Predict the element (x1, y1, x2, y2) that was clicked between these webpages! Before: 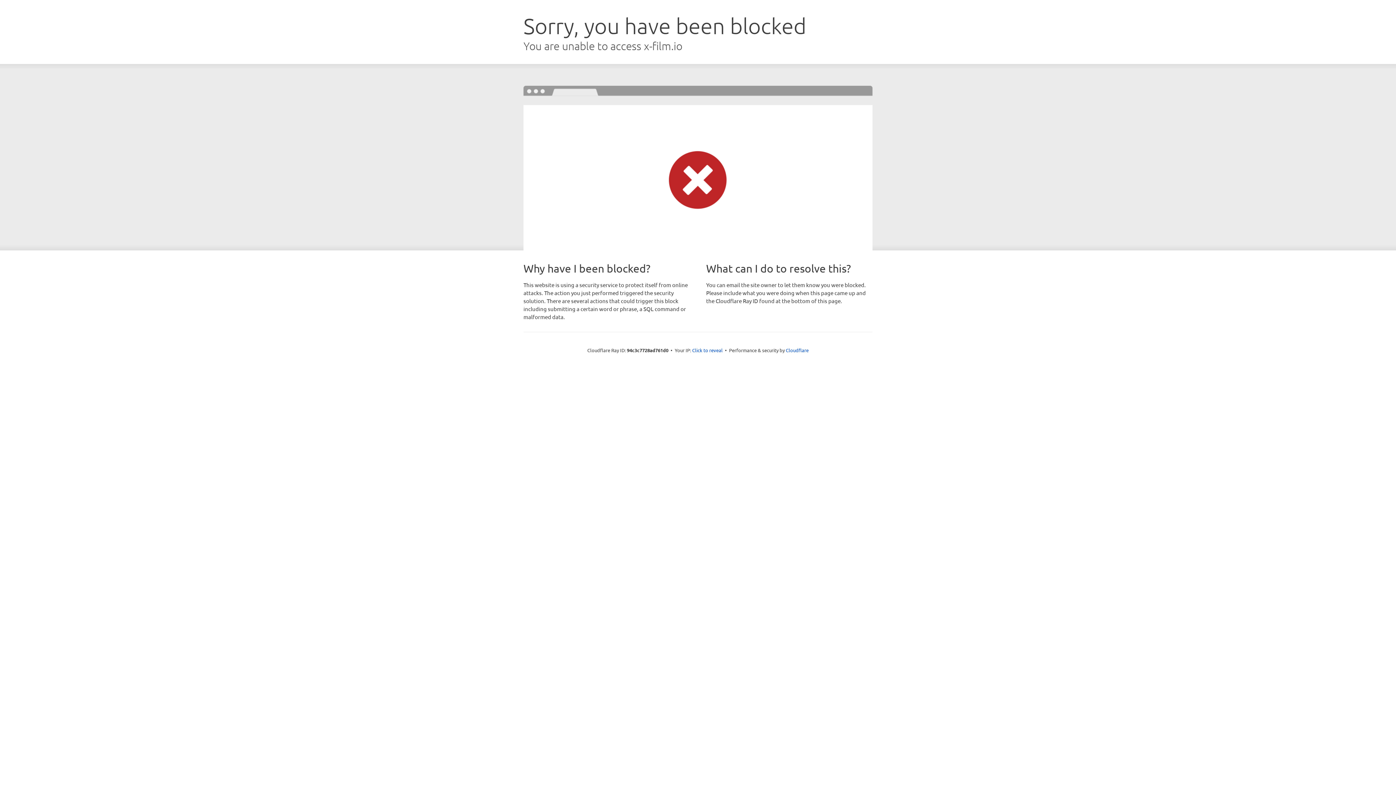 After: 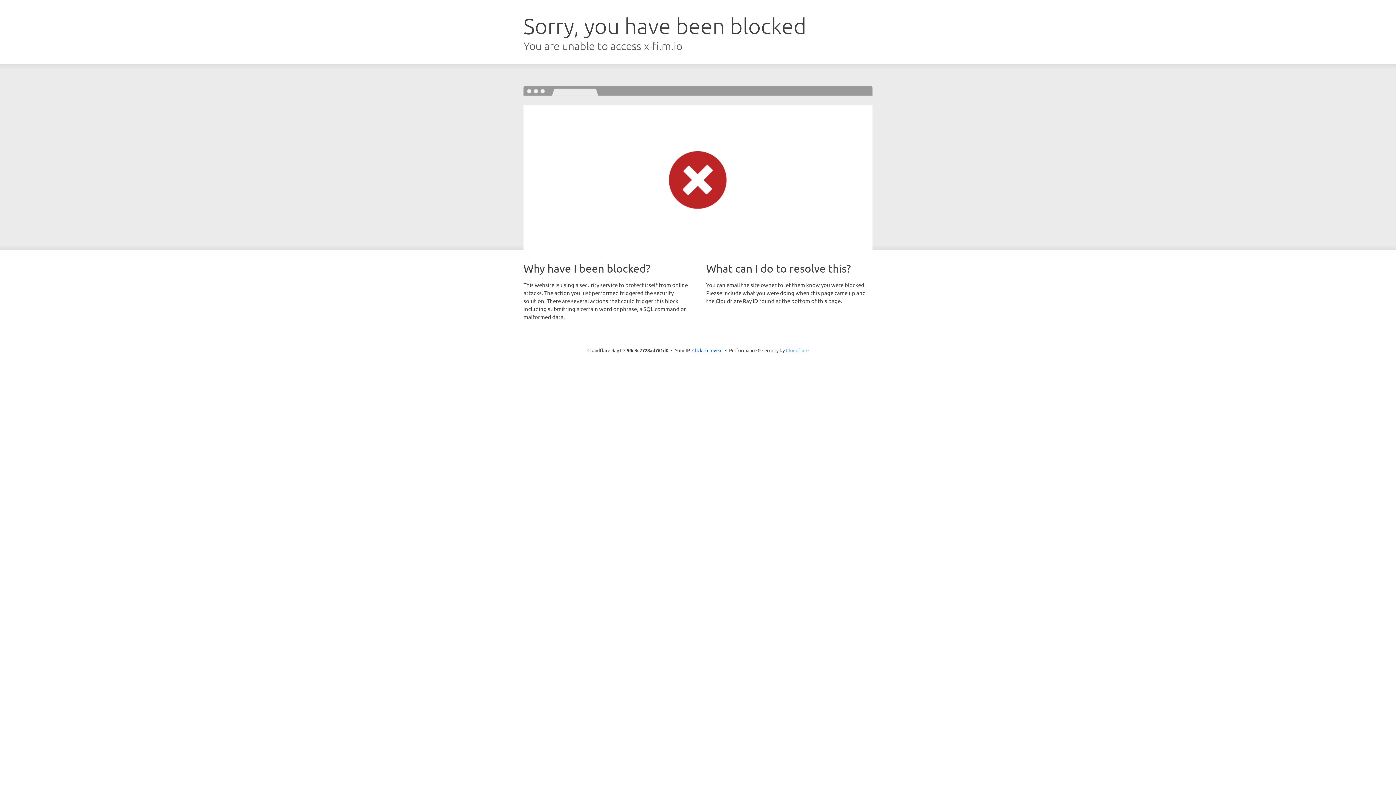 Action: label: Cloudflare bbox: (786, 347, 808, 353)